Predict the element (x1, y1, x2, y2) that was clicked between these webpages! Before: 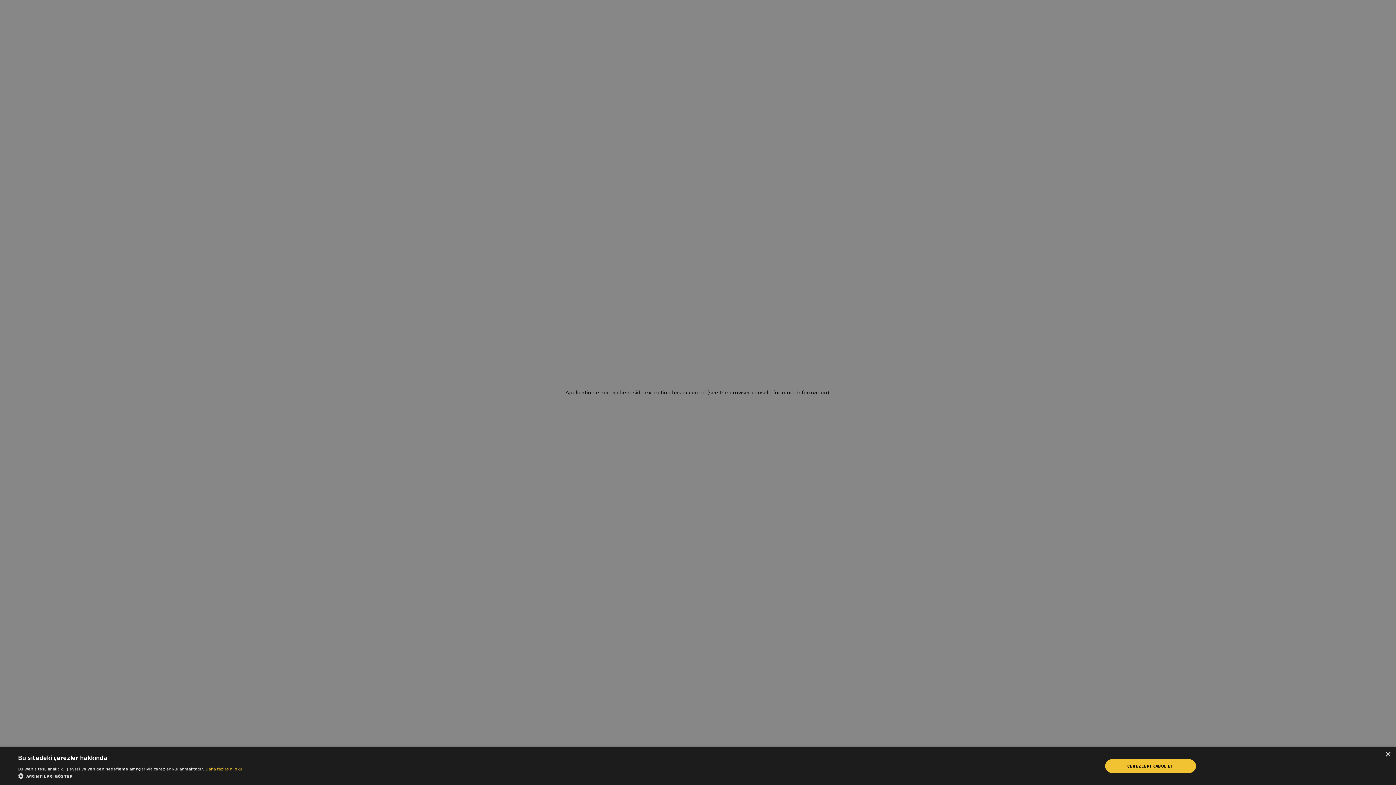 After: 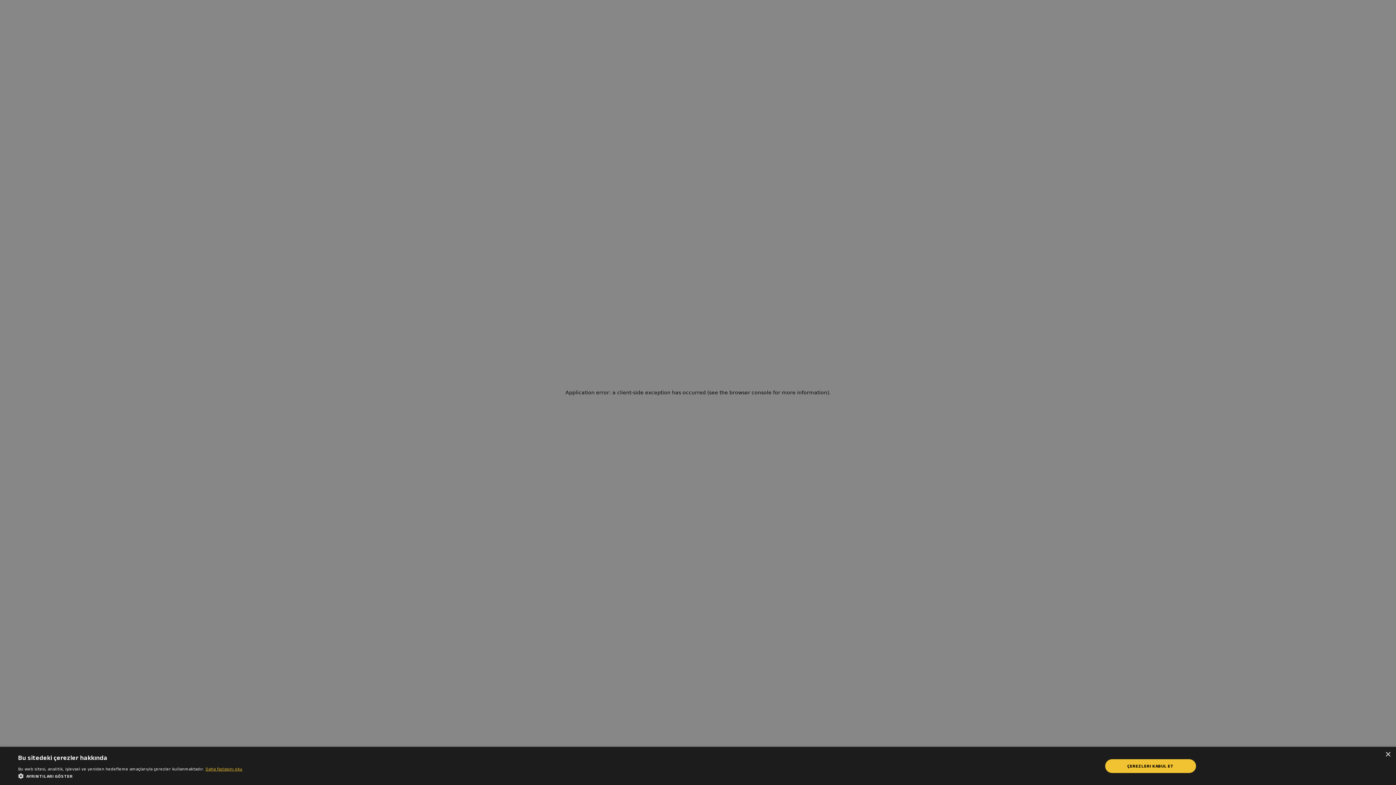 Action: bbox: (205, 766, 242, 771) label: Daha fazlasını oku, opens a new window